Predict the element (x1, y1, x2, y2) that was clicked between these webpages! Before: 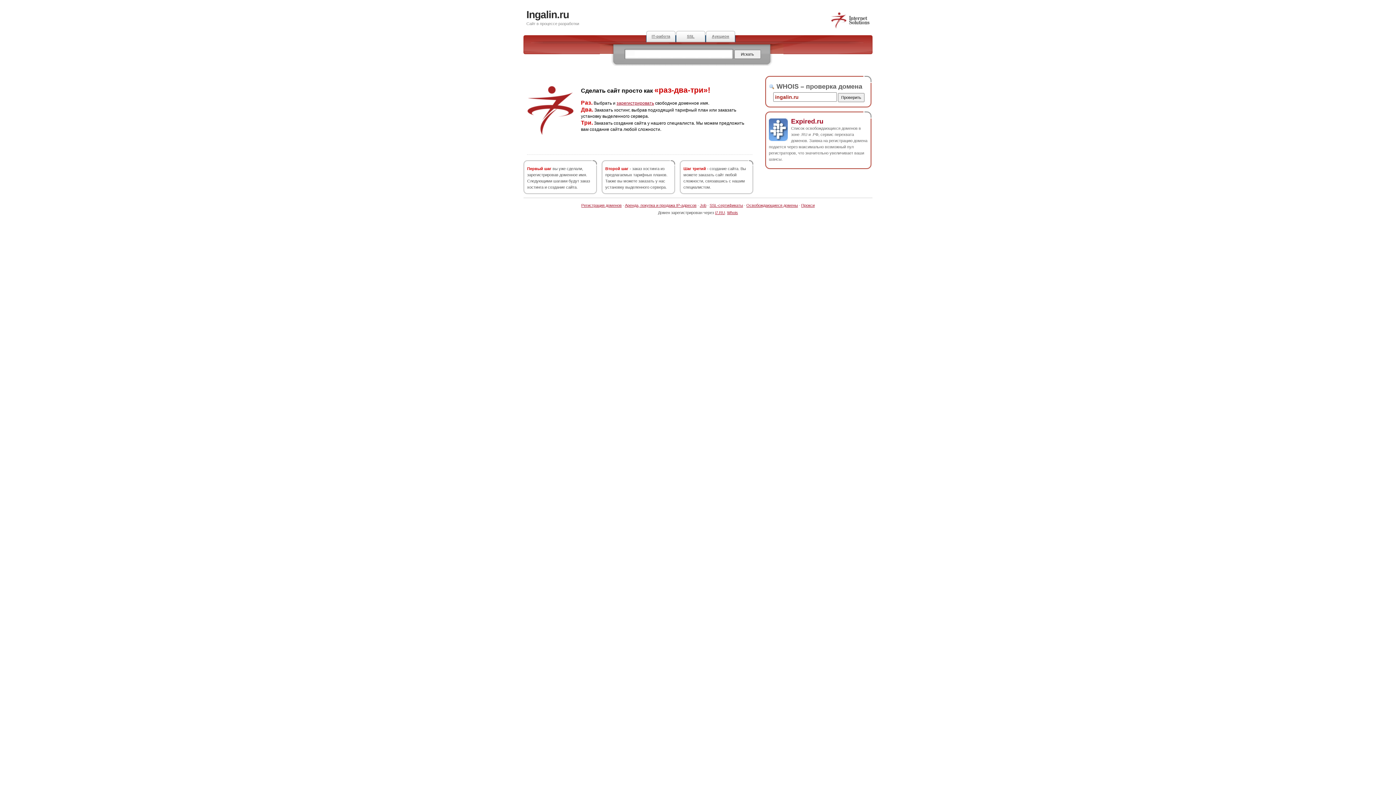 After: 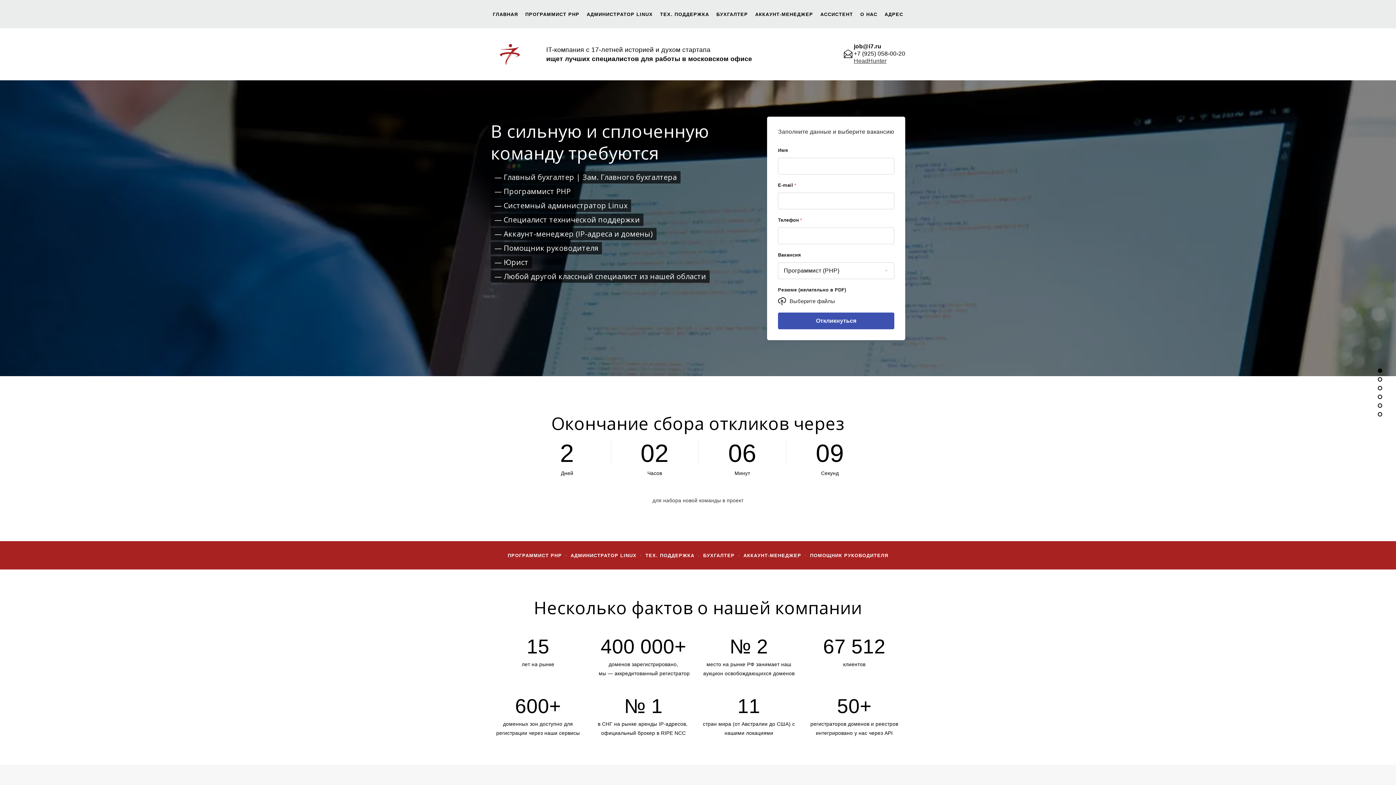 Action: bbox: (646, 30, 676, 42) label: IT-работа